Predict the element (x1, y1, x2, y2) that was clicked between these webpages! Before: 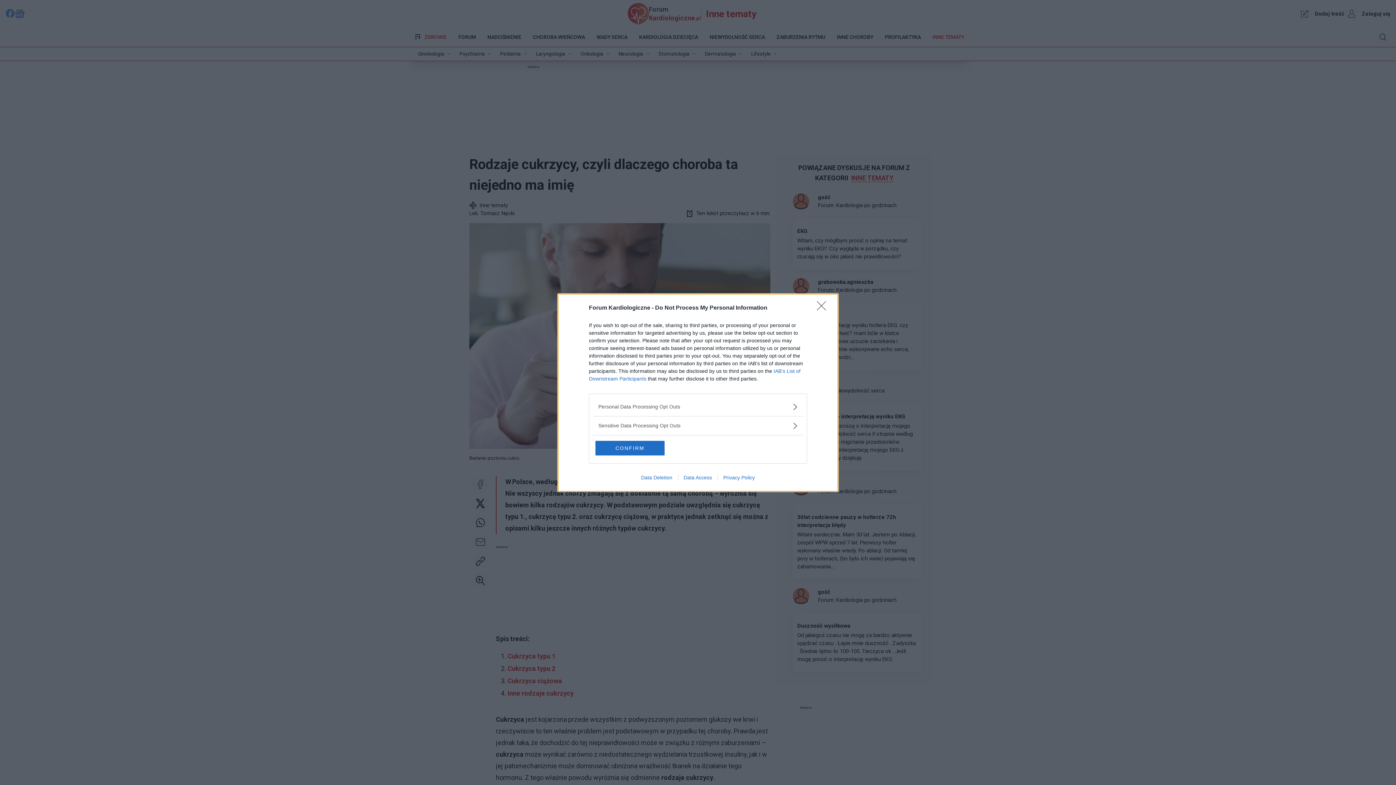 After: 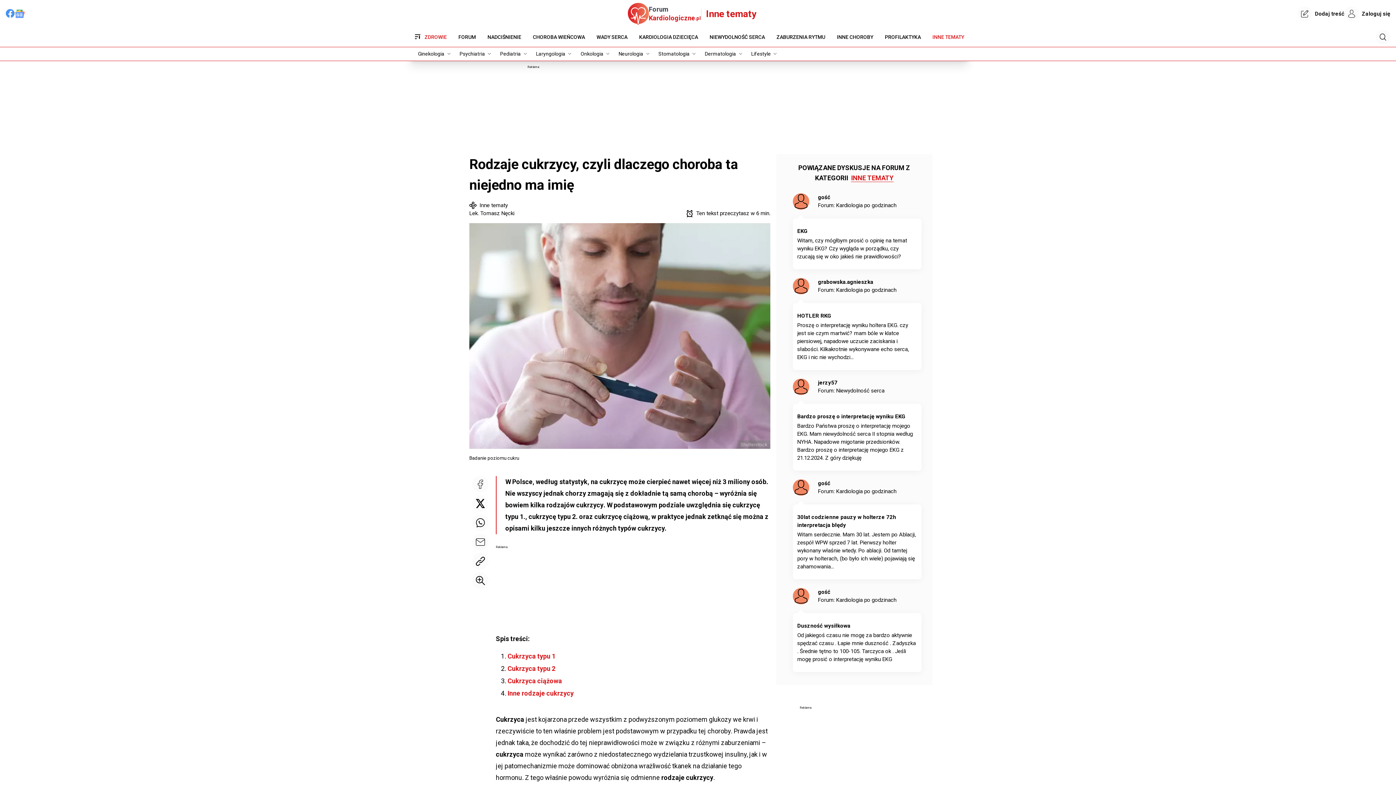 Action: label: Close bbox: (817, 301, 830, 315)